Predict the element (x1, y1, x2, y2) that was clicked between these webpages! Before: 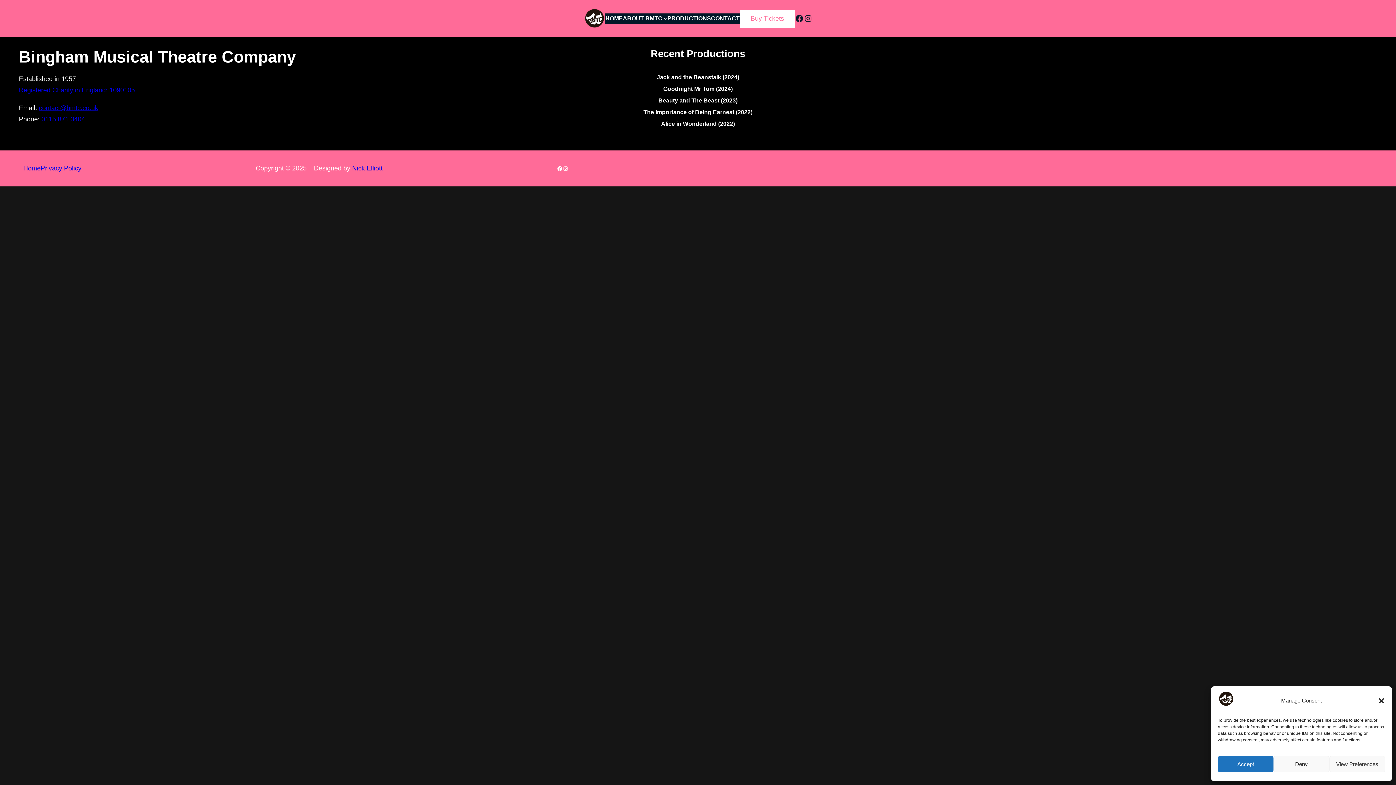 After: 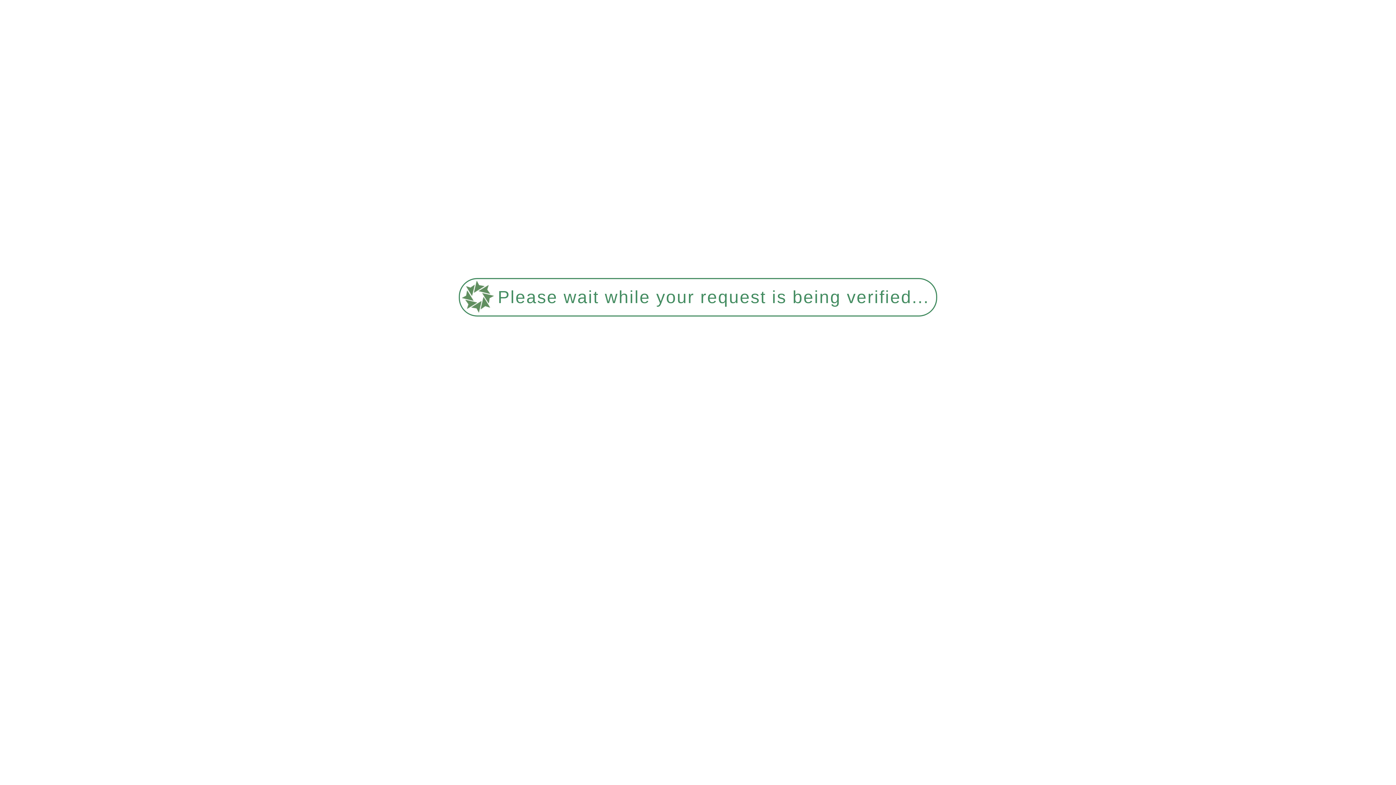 Action: bbox: (352, 164, 382, 172) label: Nick Elliott